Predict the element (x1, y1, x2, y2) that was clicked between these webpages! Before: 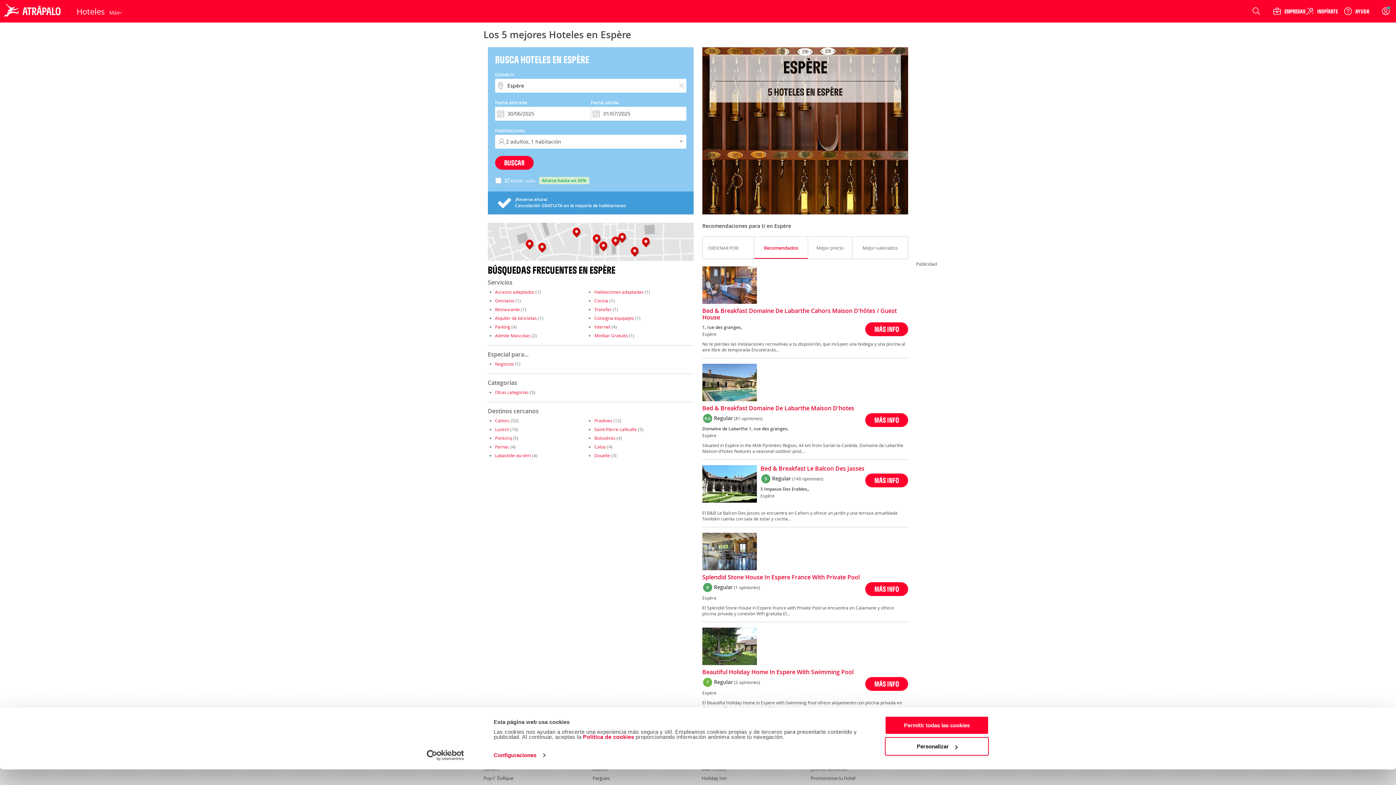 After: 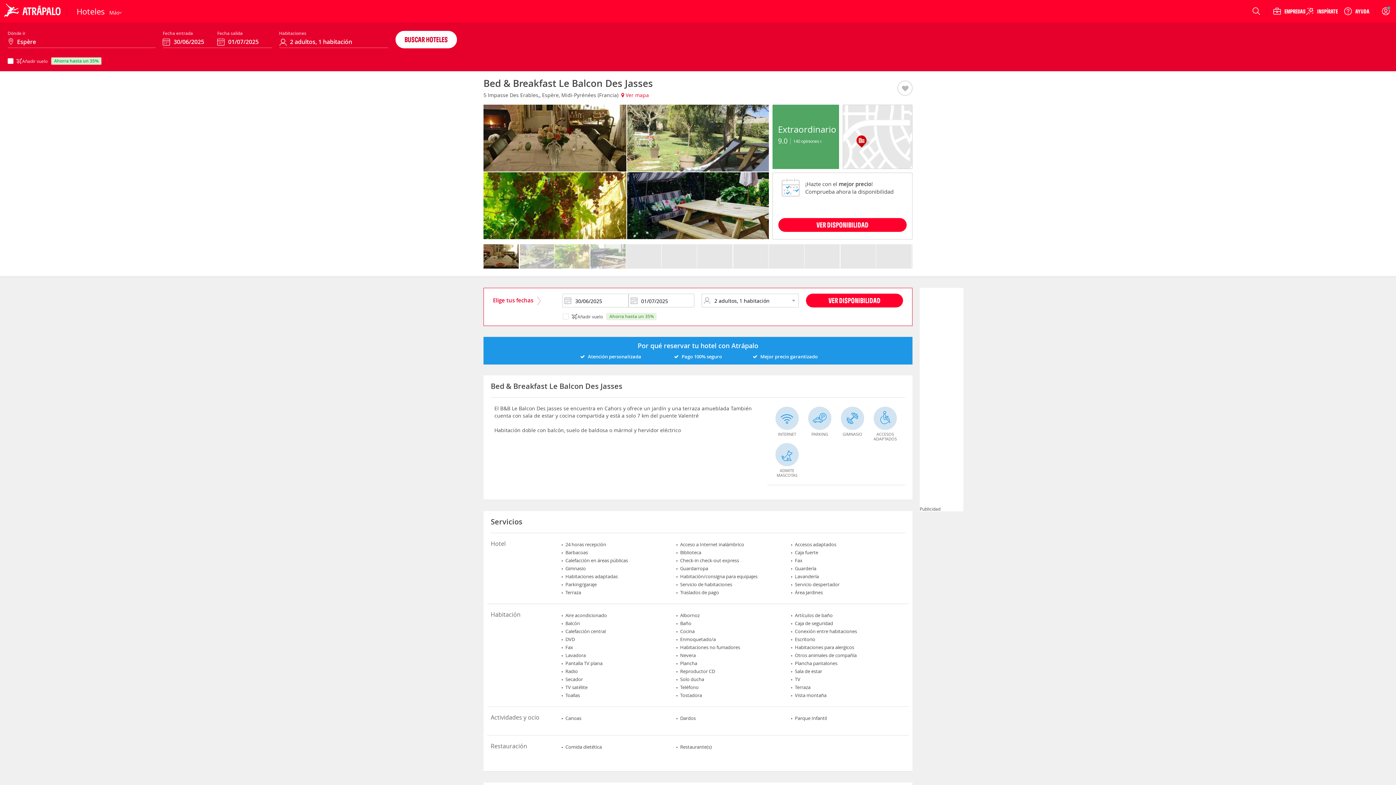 Action: label: MÁS INFO bbox: (865, 473, 908, 487)